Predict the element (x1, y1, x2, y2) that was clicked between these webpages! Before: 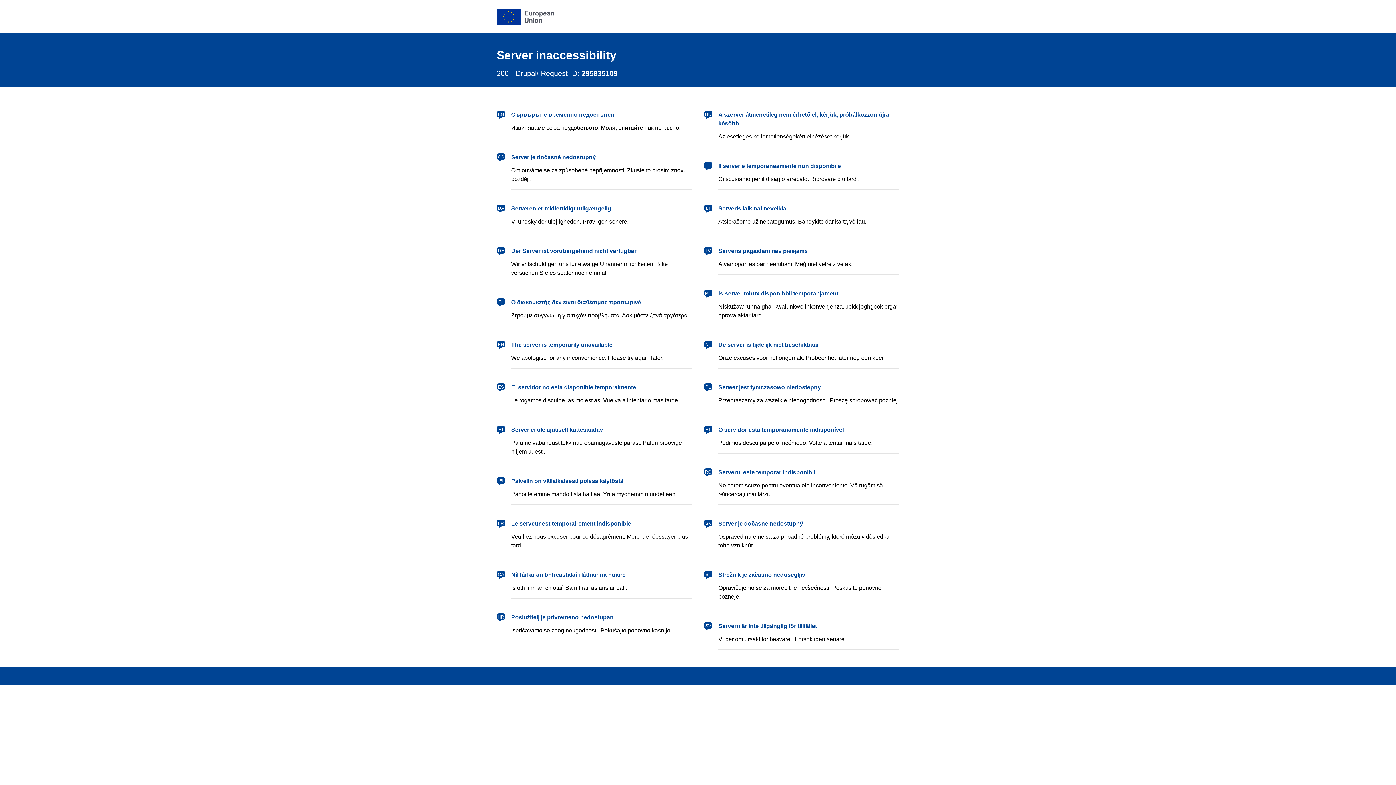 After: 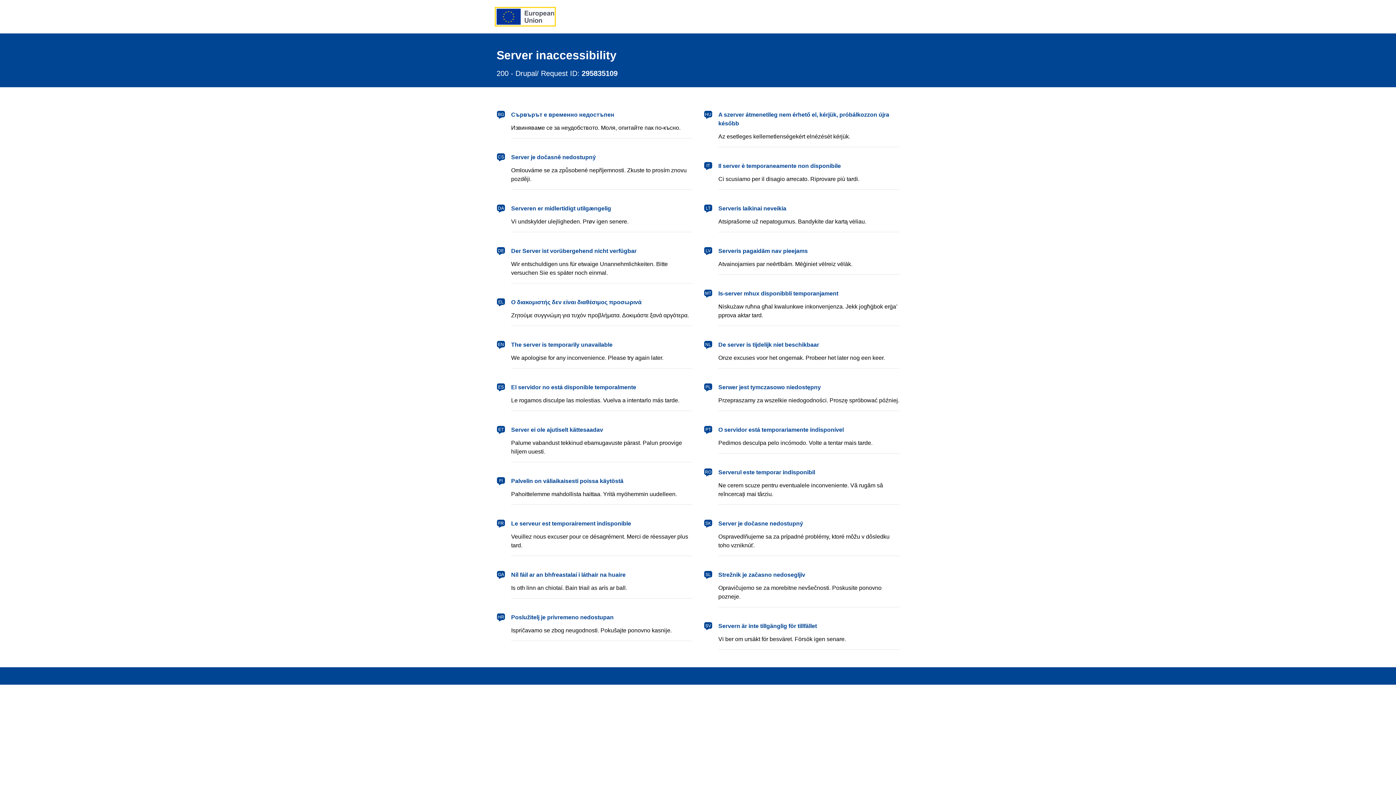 Action: bbox: (496, 8, 554, 24) label: European Union